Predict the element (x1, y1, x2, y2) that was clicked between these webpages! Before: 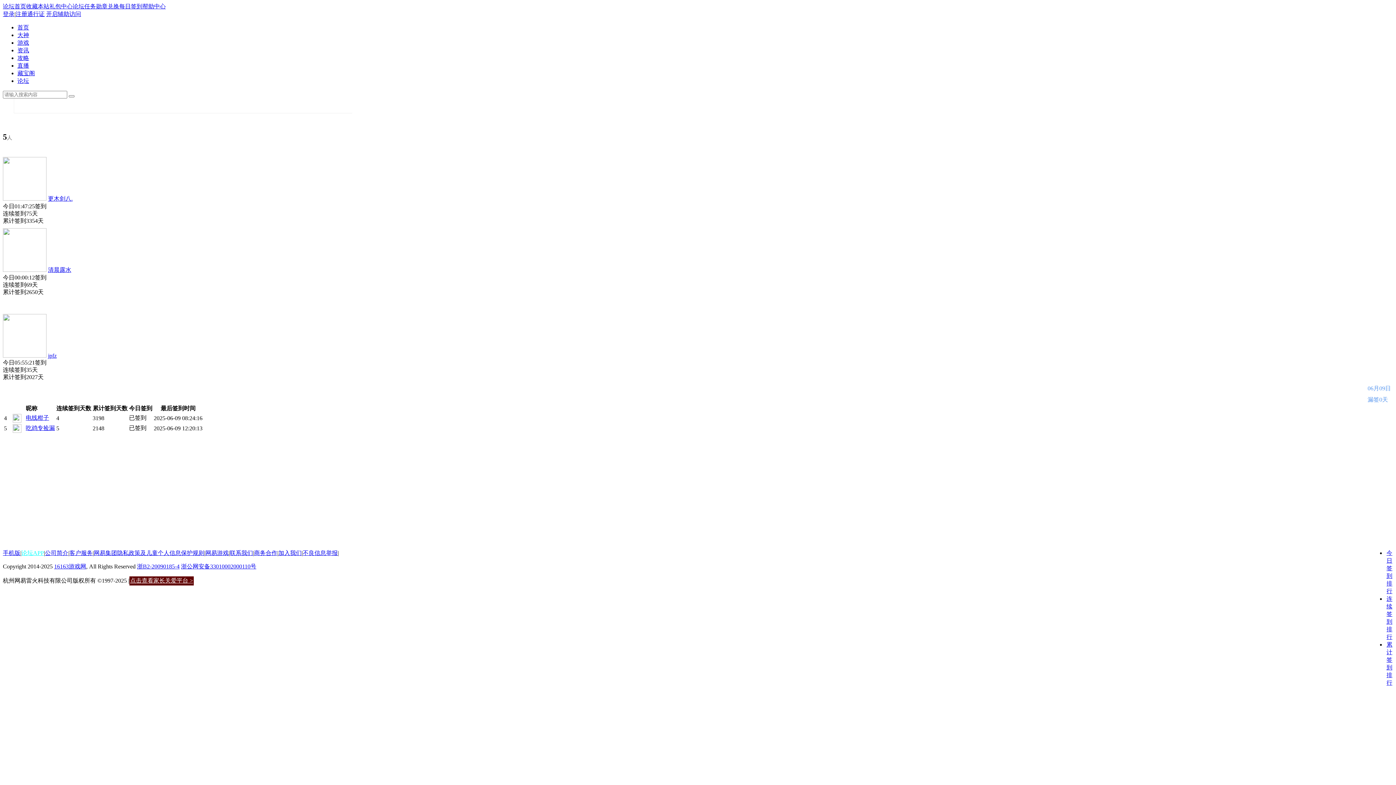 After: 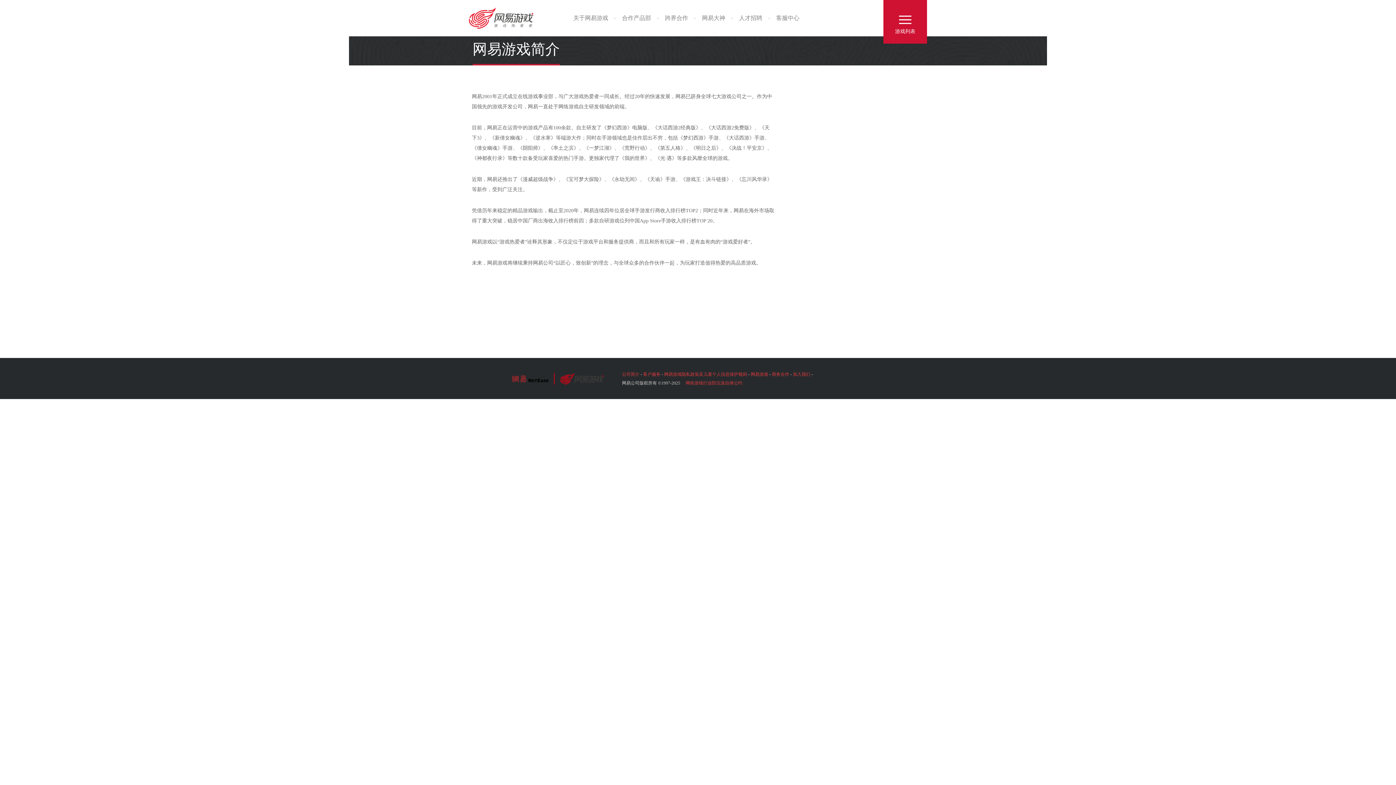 Action: bbox: (205, 550, 228, 556) label: 网易游戏